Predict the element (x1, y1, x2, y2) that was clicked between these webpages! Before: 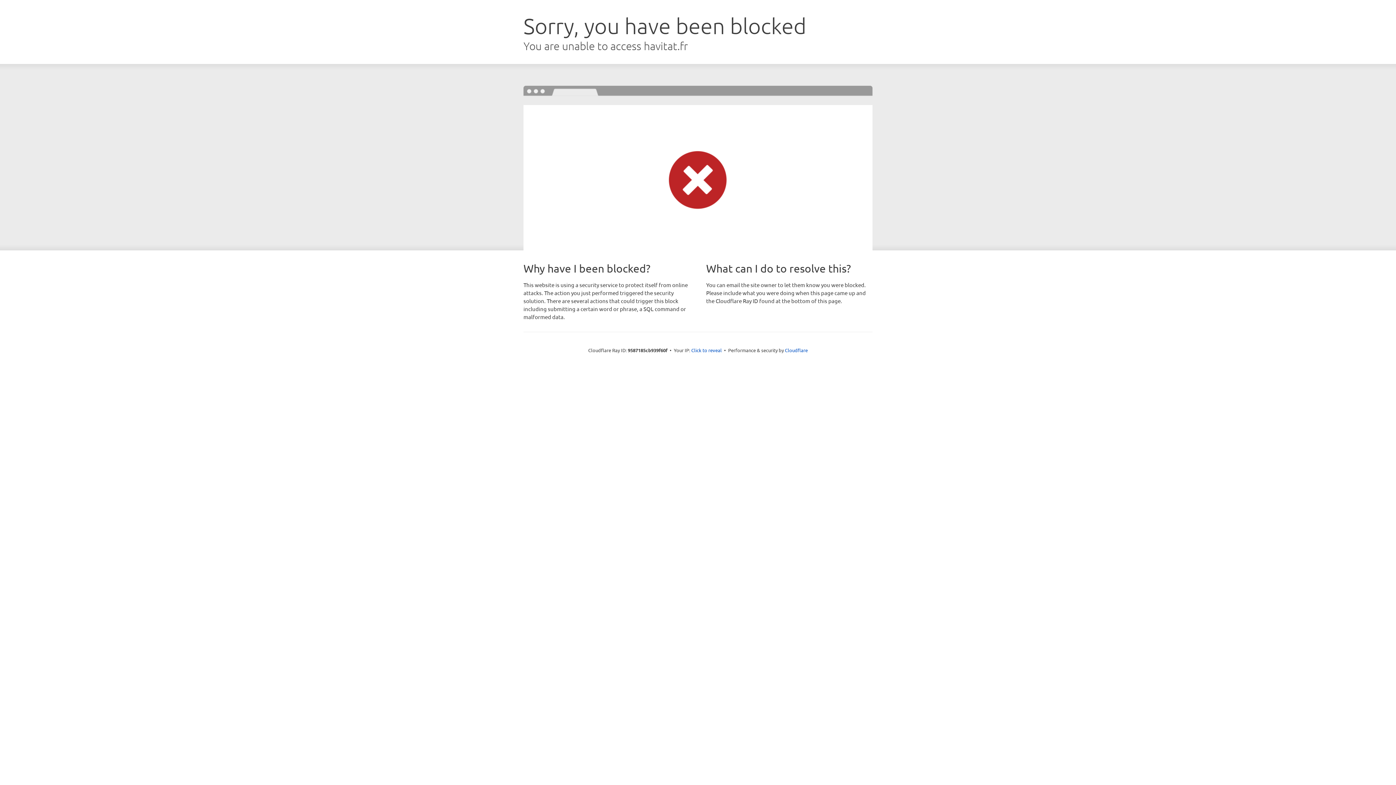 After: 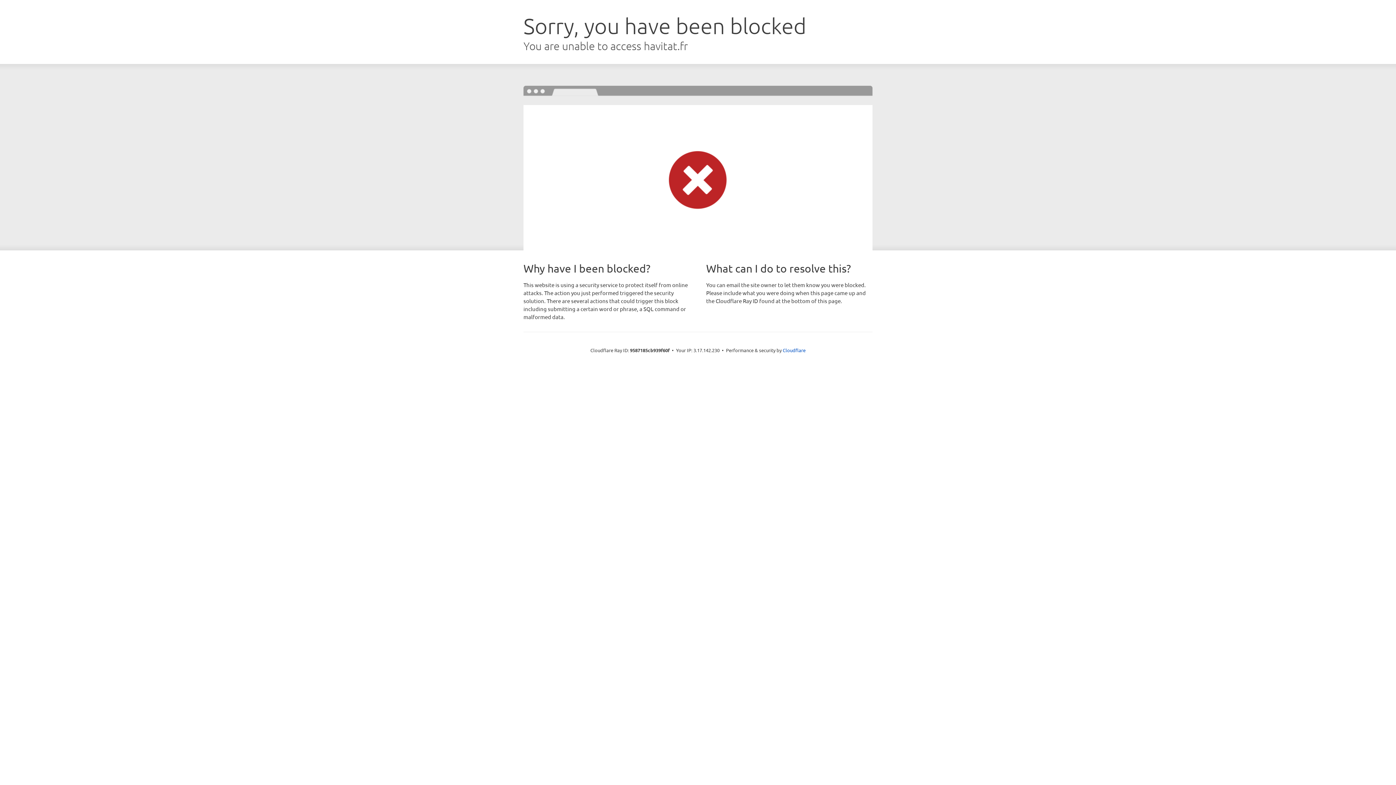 Action: label: Click to reveal bbox: (691, 346, 722, 353)